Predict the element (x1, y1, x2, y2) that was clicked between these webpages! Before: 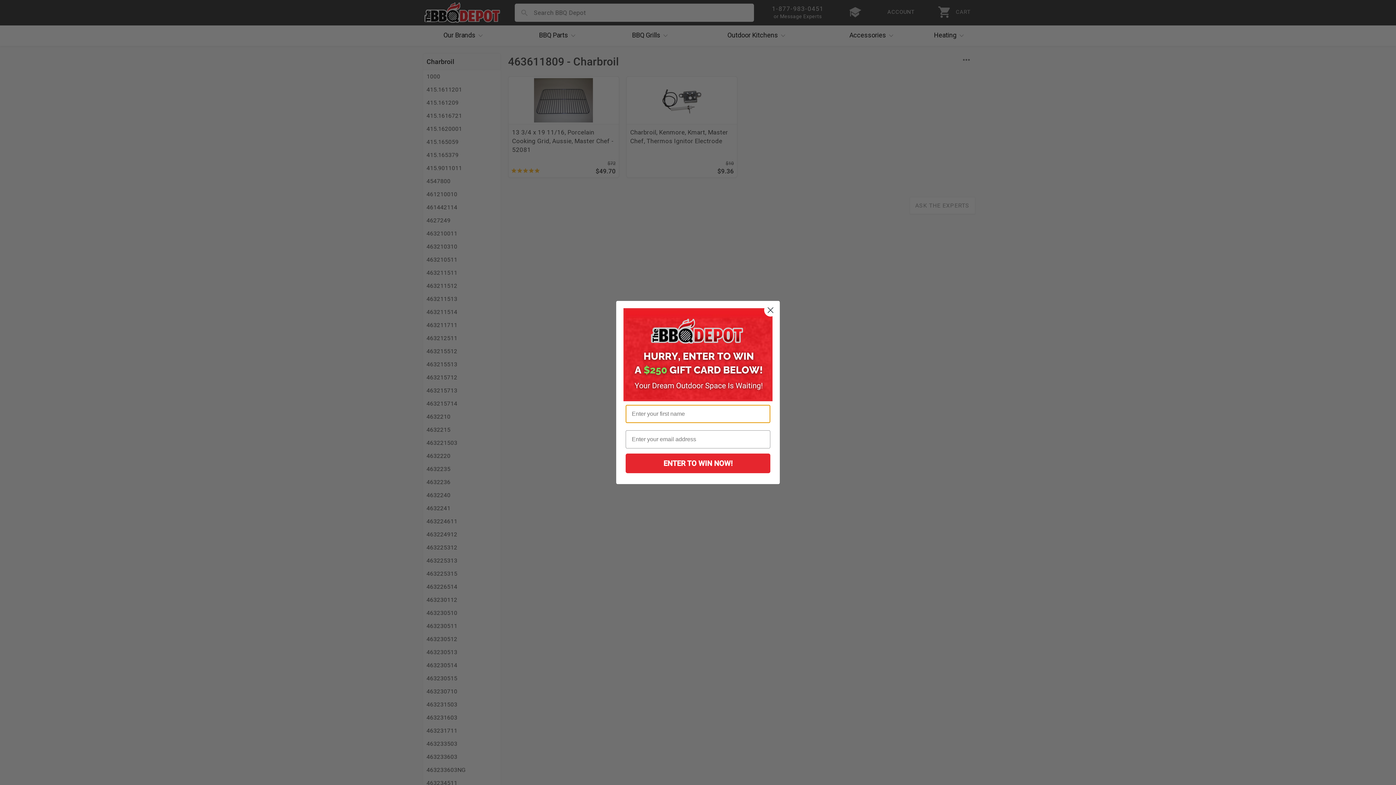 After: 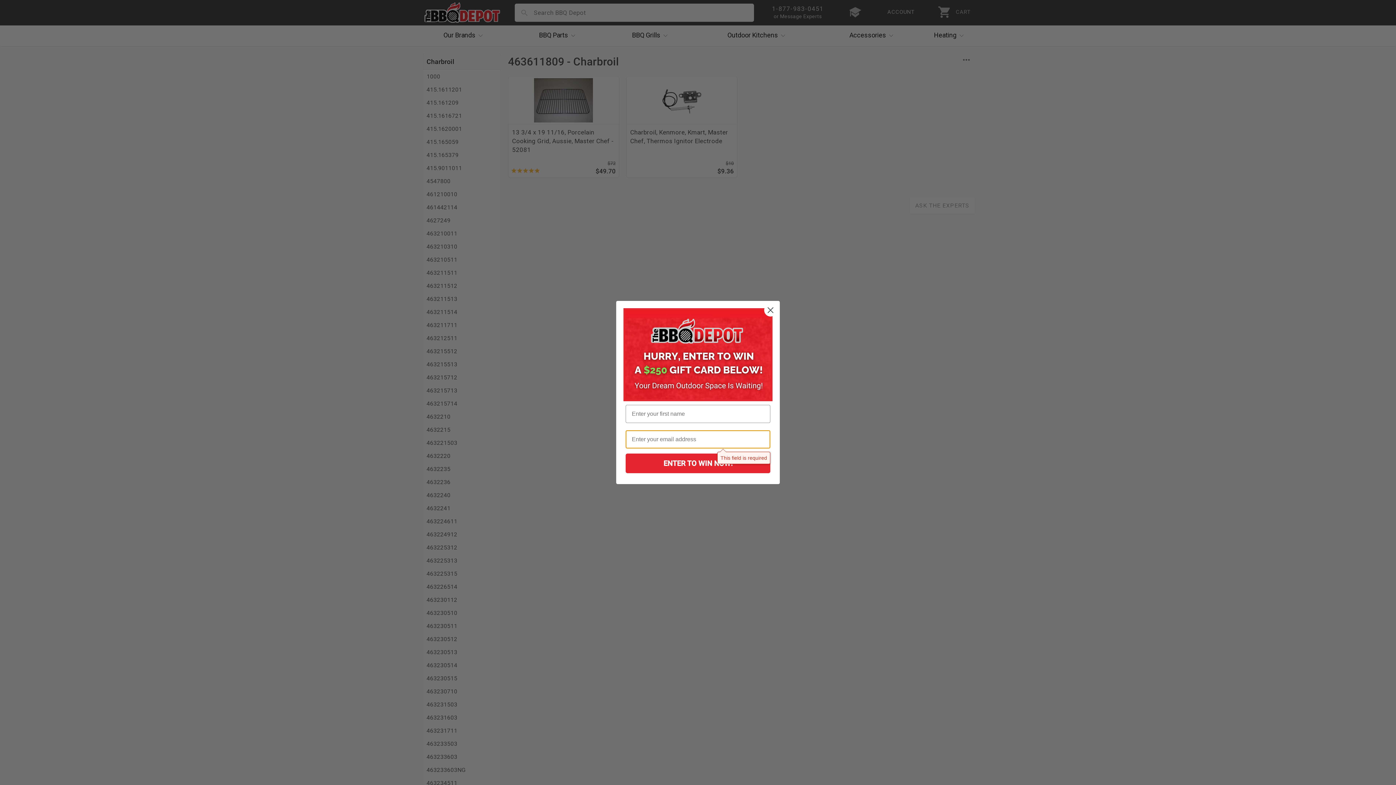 Action: bbox: (625, 453, 770, 473) label: ENTER TO WIN NOW!